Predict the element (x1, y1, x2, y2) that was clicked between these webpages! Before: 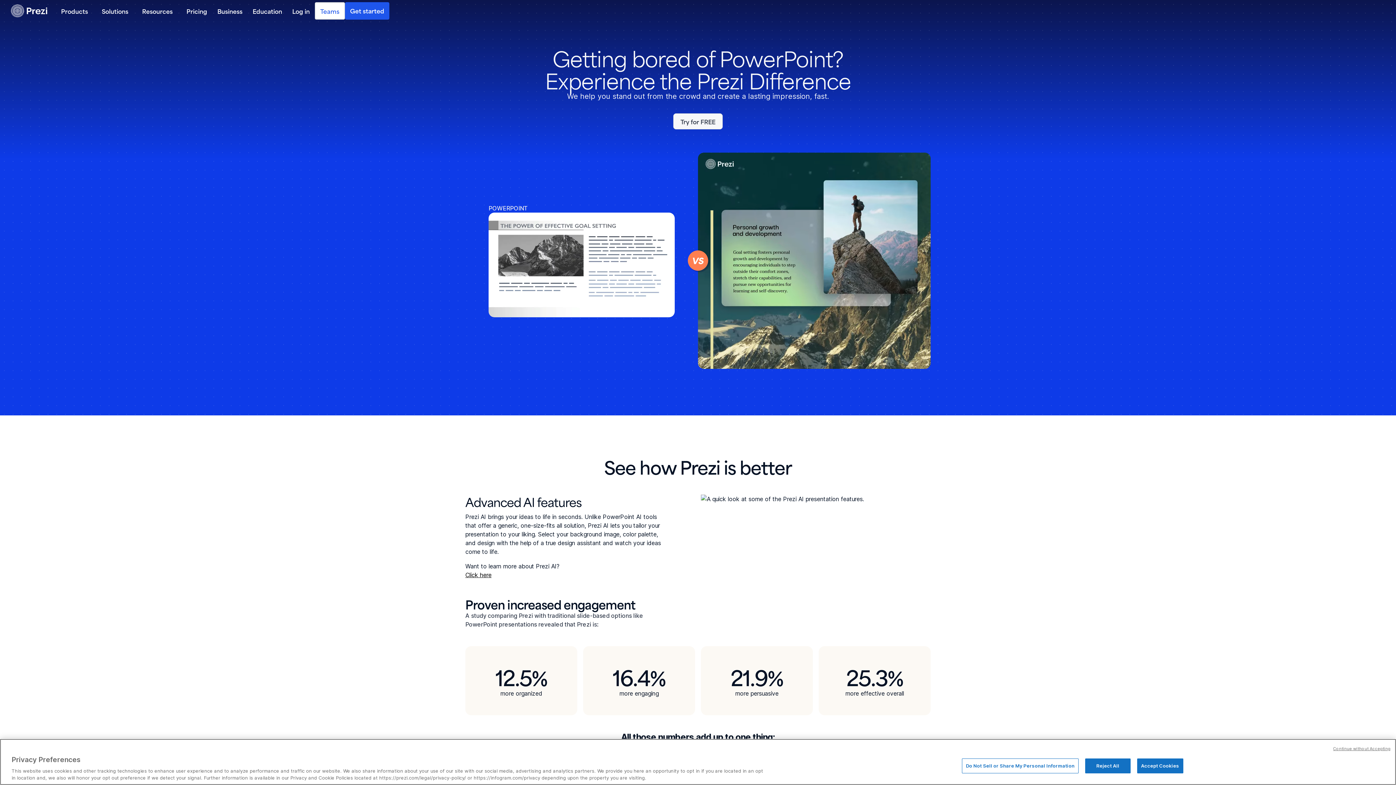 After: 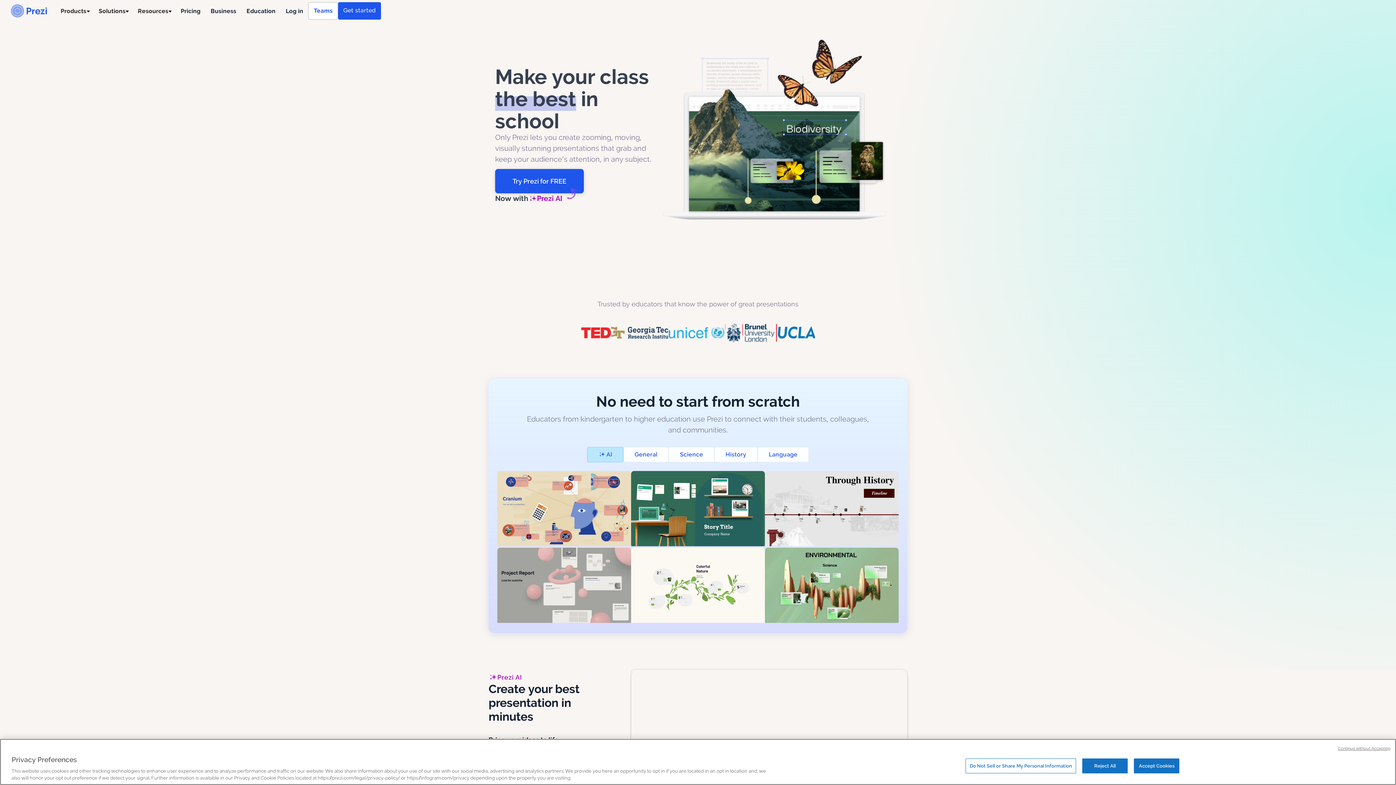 Action: bbox: (247, 2, 287, 19) label: Education